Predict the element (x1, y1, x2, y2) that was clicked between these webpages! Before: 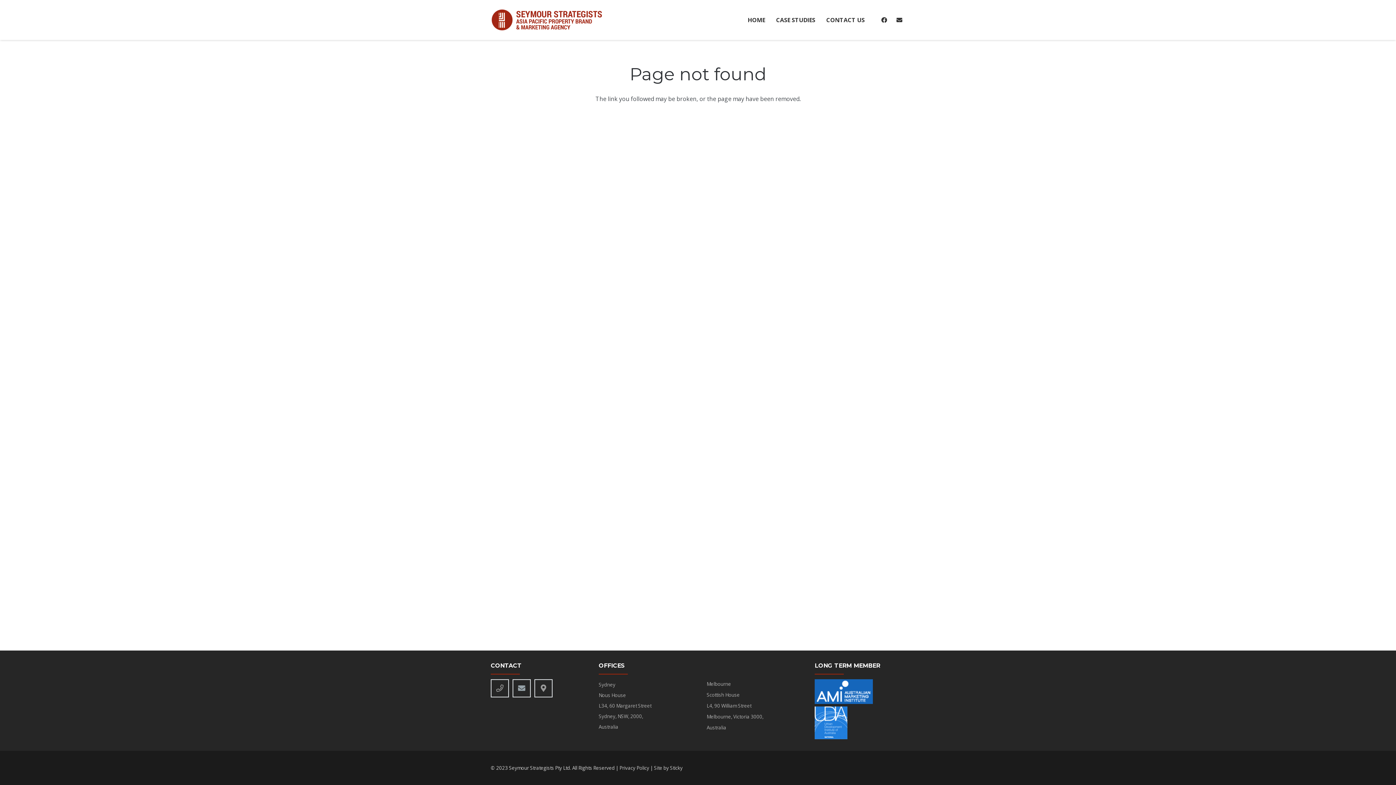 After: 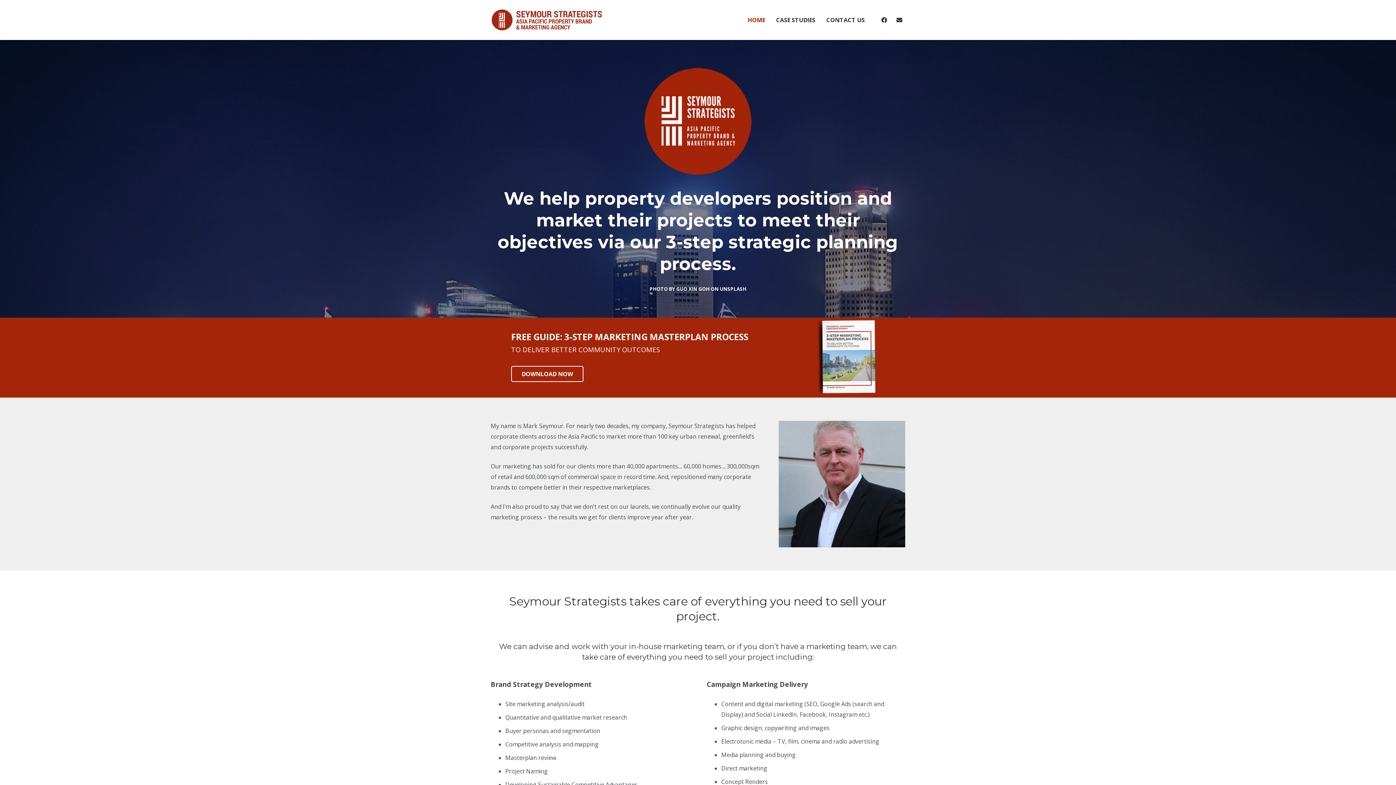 Action: label: HOME bbox: (742, 0, 770, 40)